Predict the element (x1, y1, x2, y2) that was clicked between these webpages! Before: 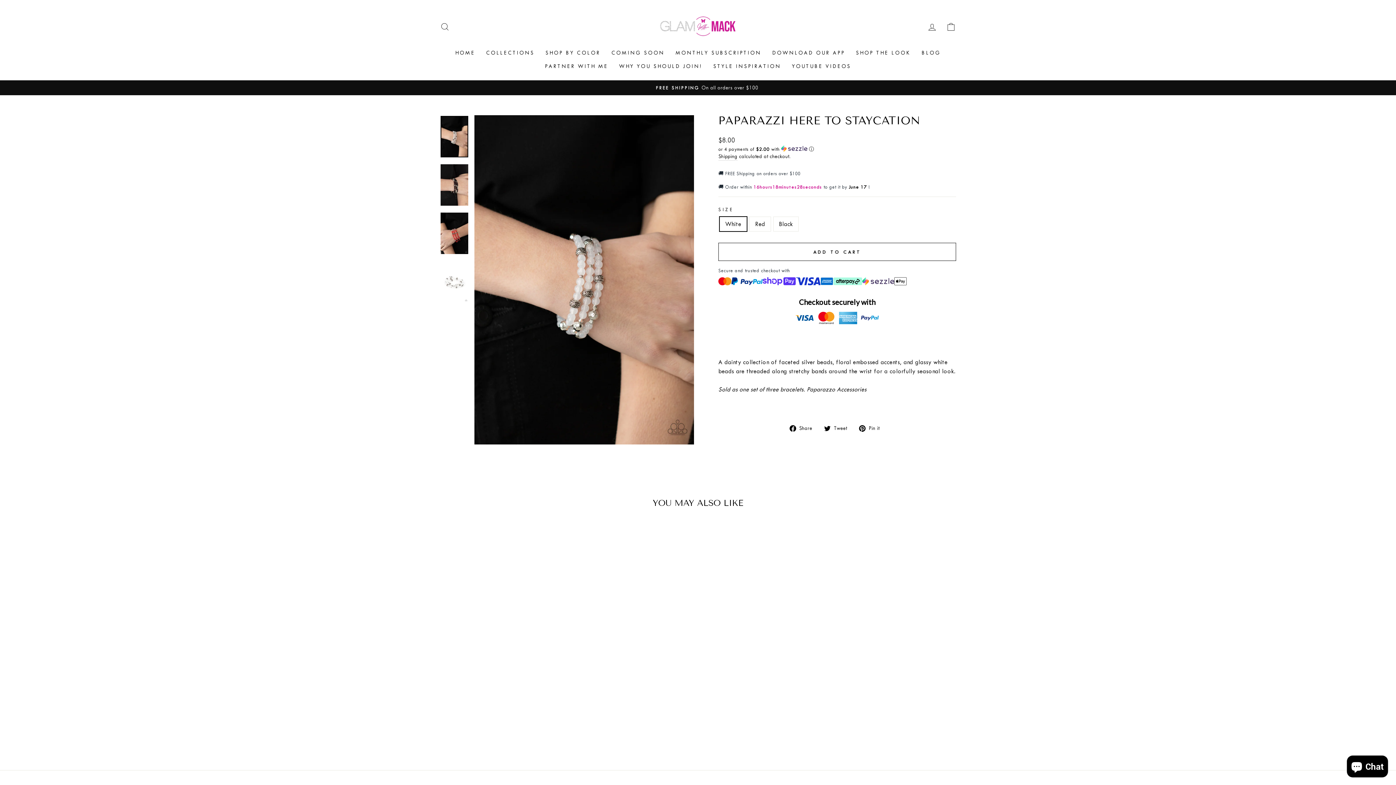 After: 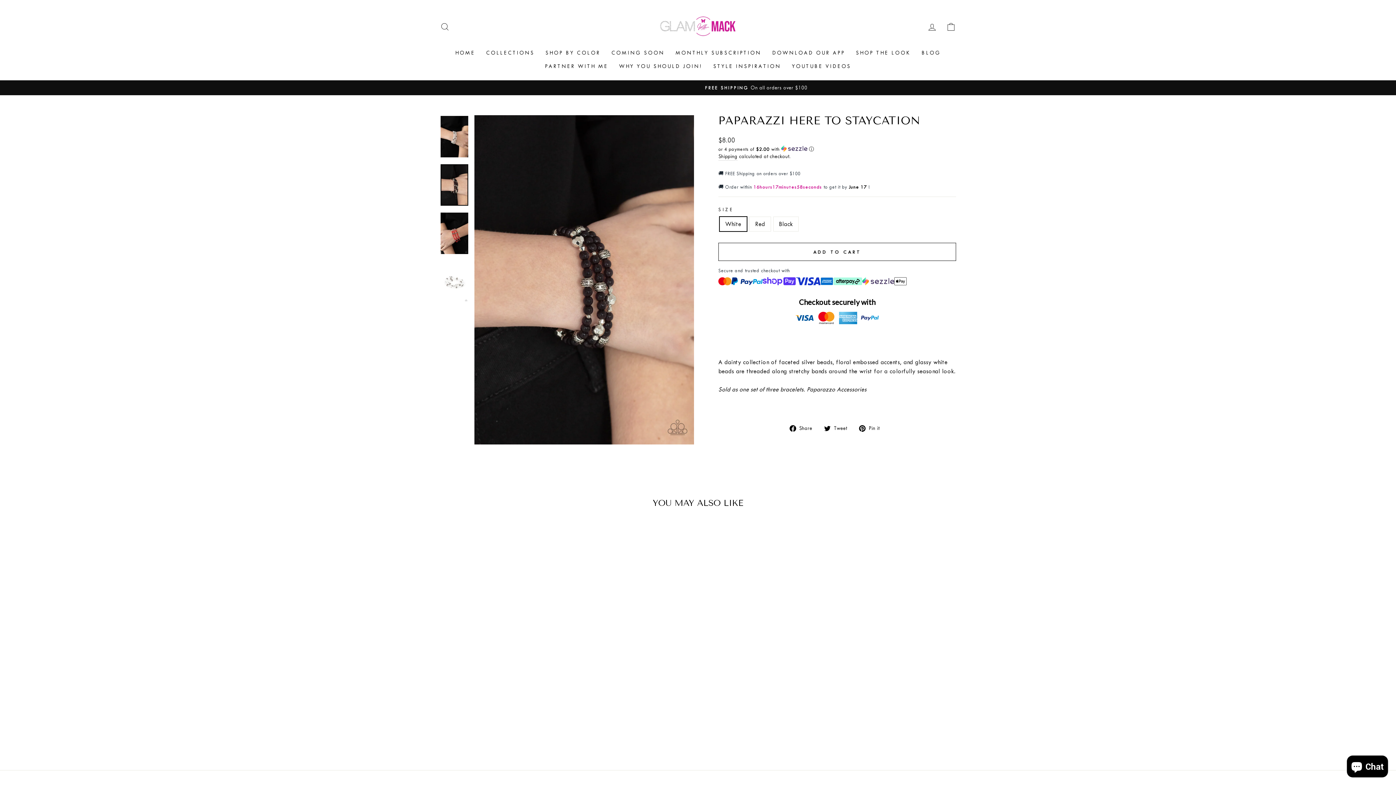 Action: bbox: (440, 164, 468, 205)